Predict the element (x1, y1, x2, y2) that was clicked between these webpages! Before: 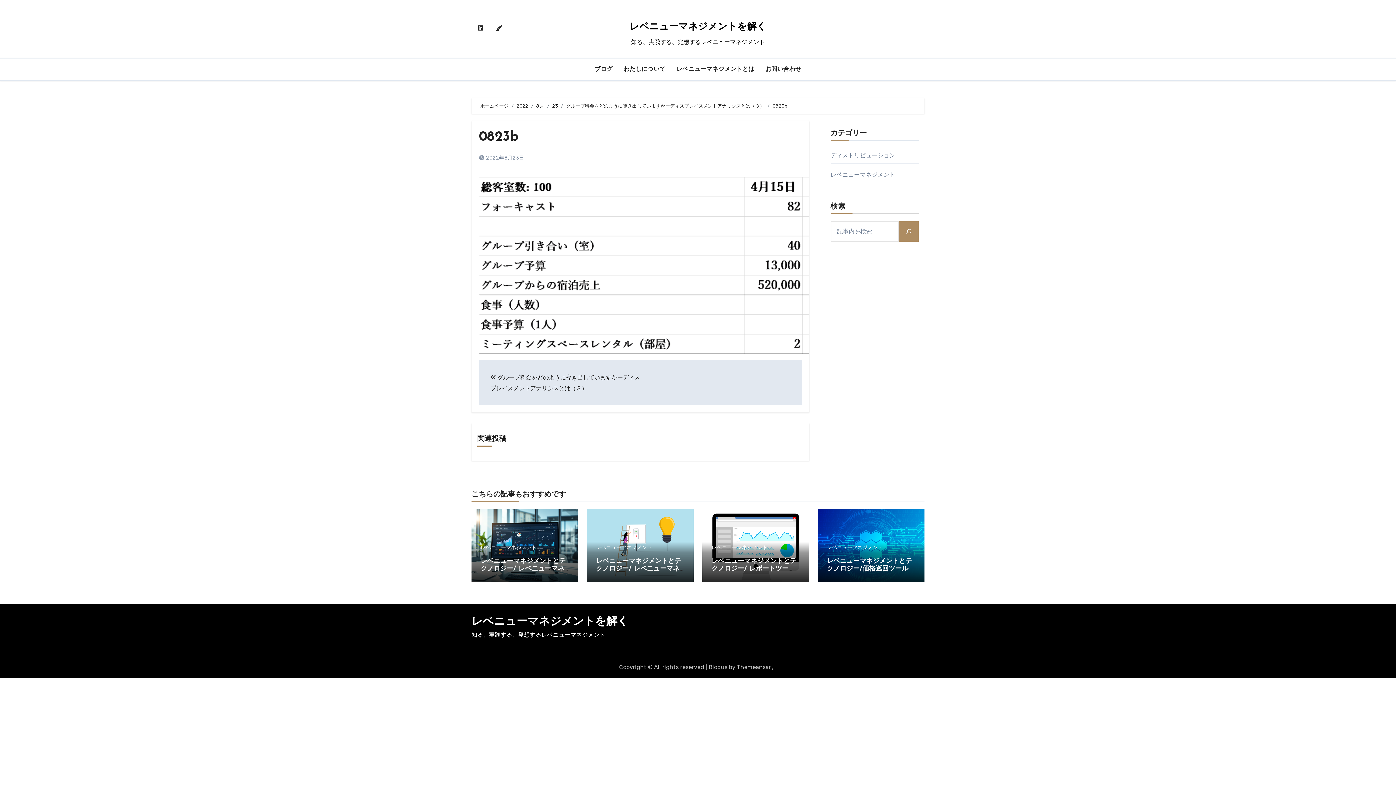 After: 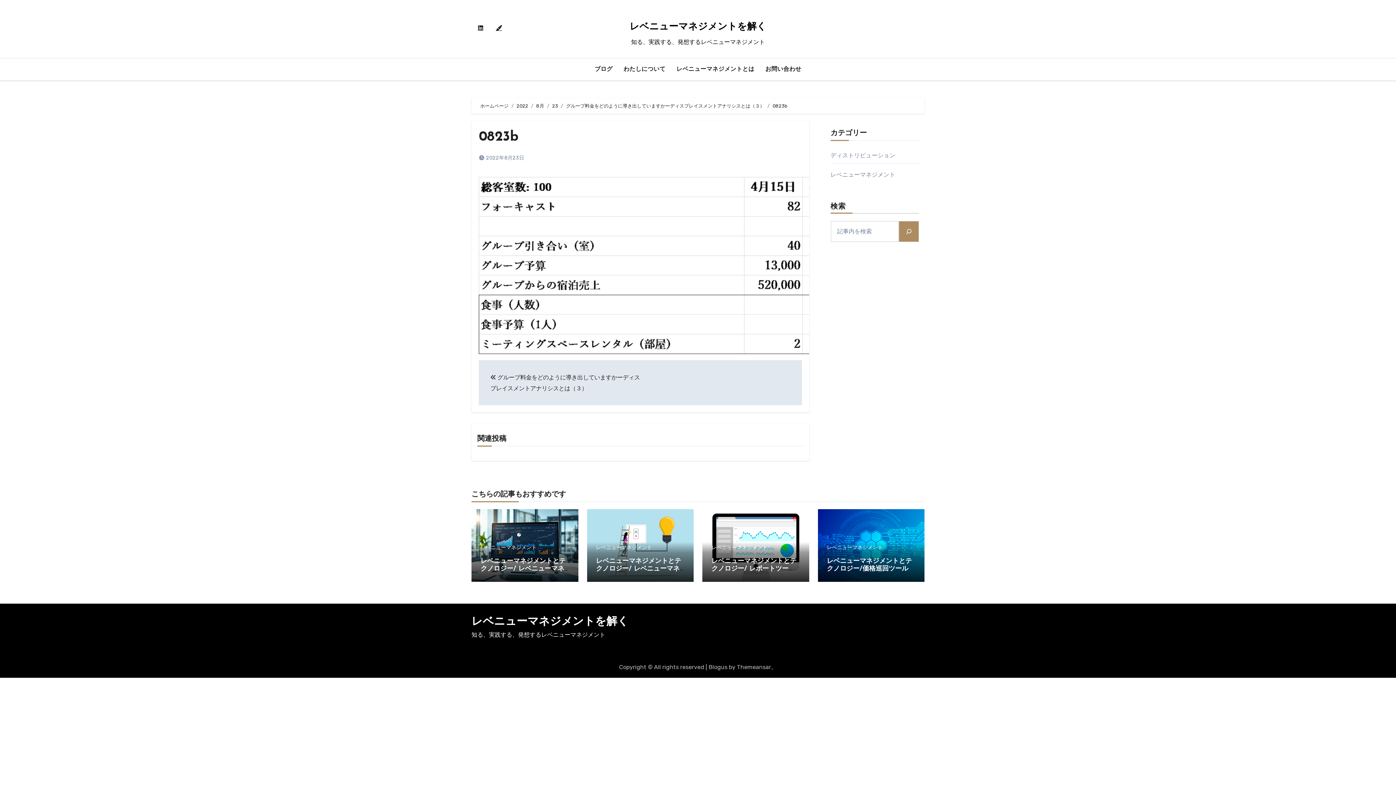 Action: bbox: (490, 20, 507, 36)